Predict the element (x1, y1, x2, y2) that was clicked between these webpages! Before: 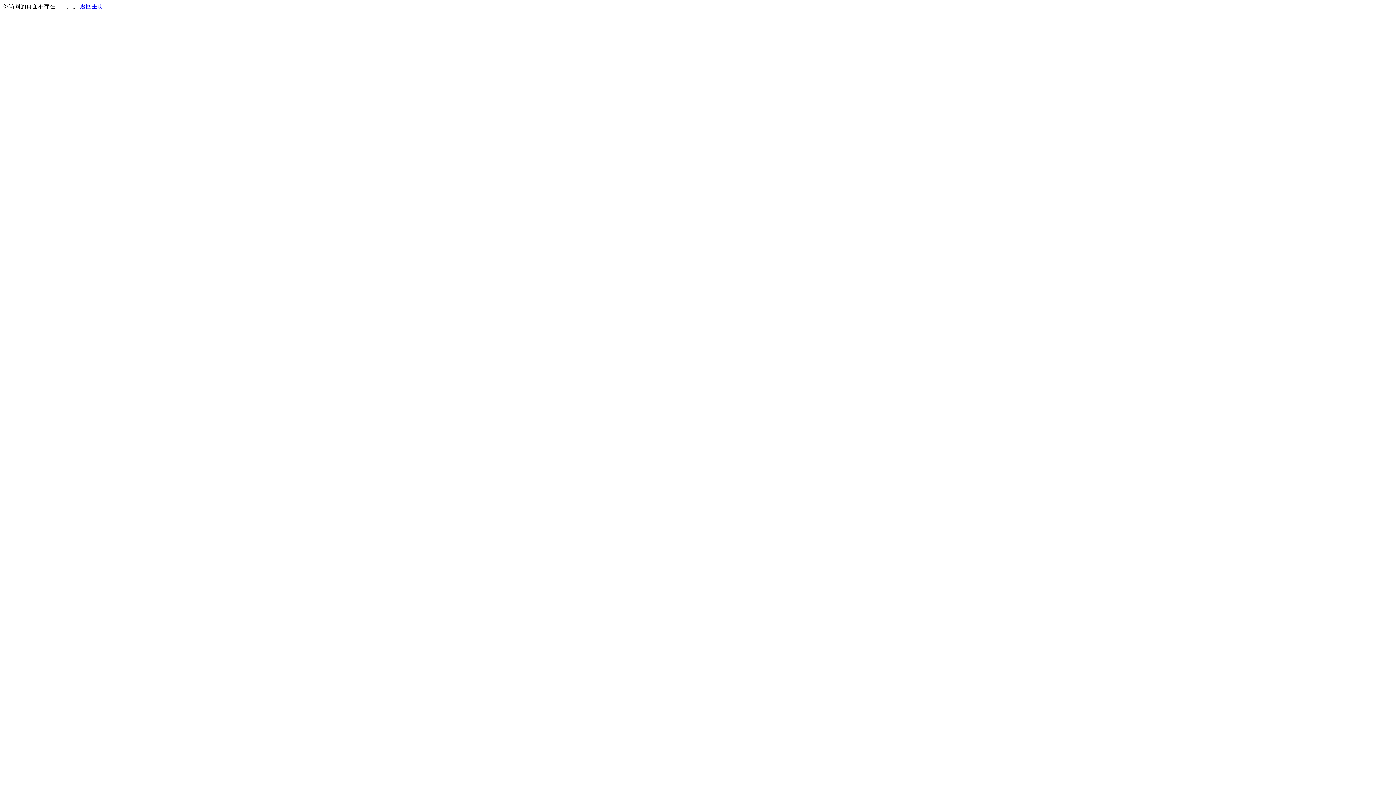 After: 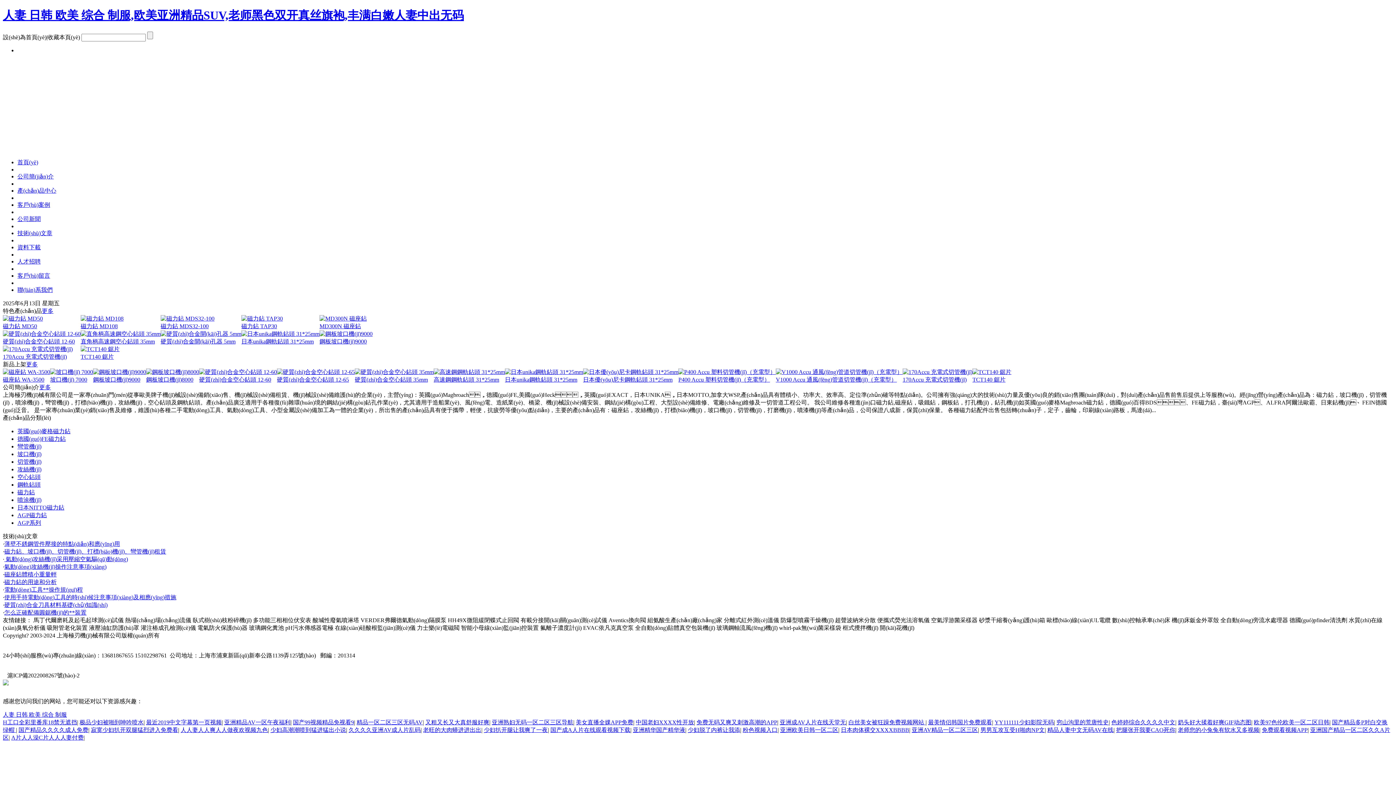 Action: label: 返回主页 bbox: (80, 3, 103, 9)